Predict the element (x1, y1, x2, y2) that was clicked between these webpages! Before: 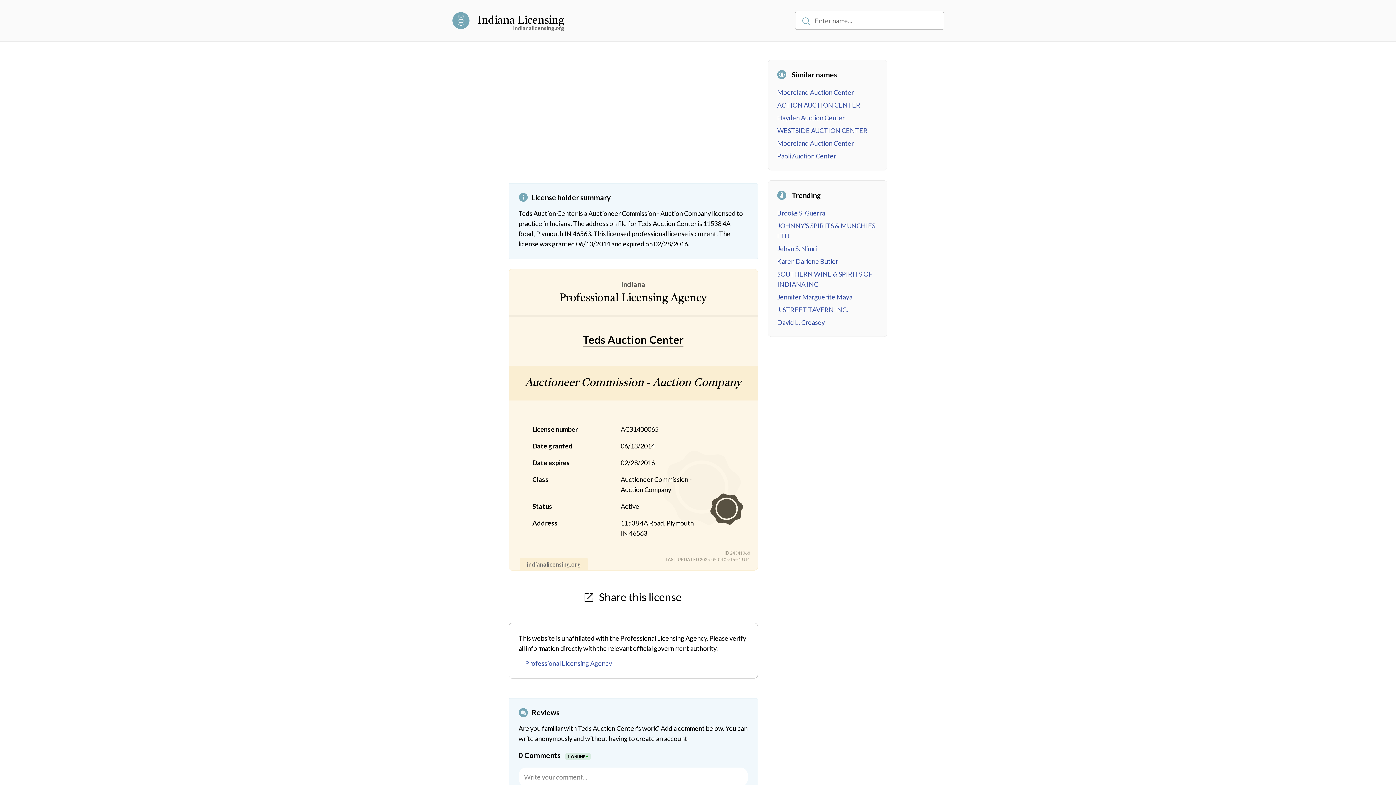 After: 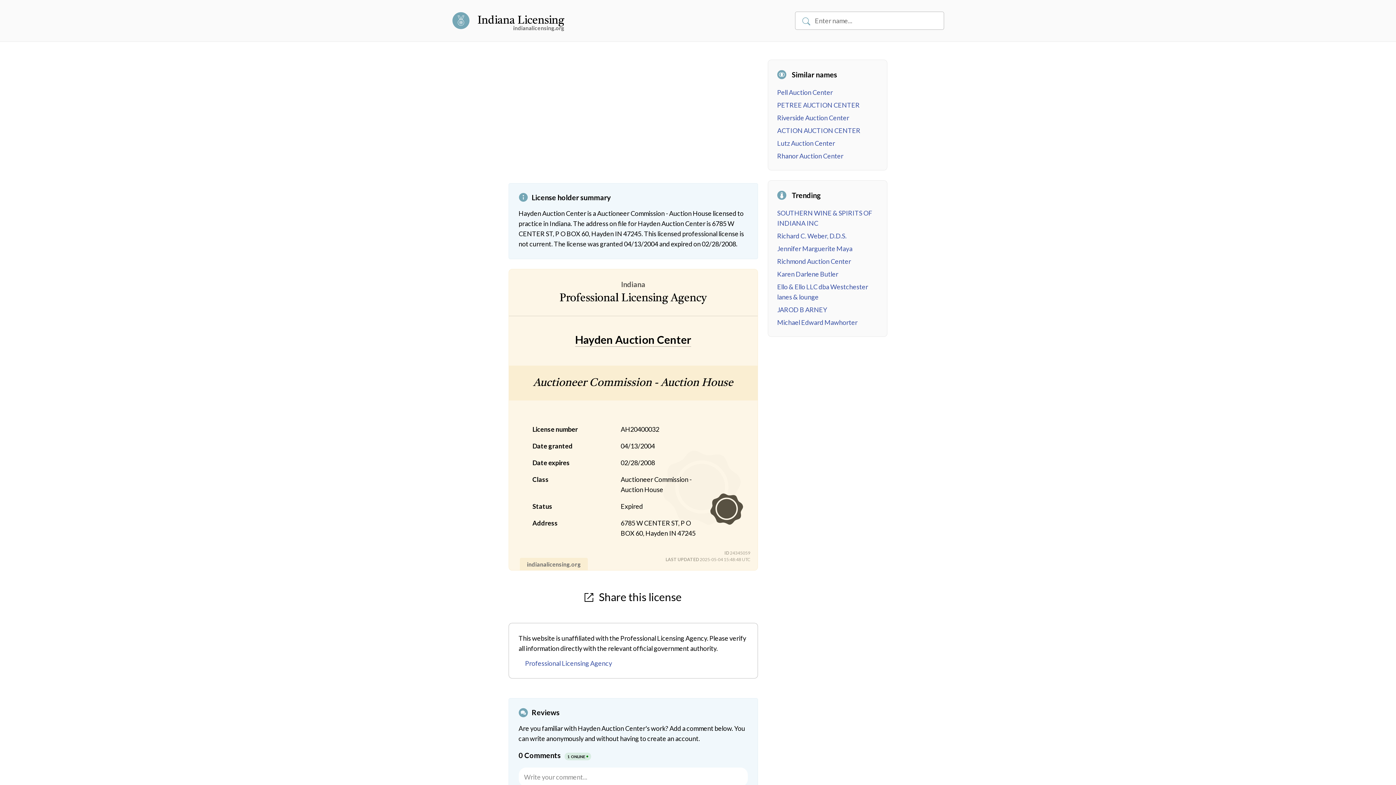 Action: bbox: (777, 113, 845, 121) label: Hayden Auction Center